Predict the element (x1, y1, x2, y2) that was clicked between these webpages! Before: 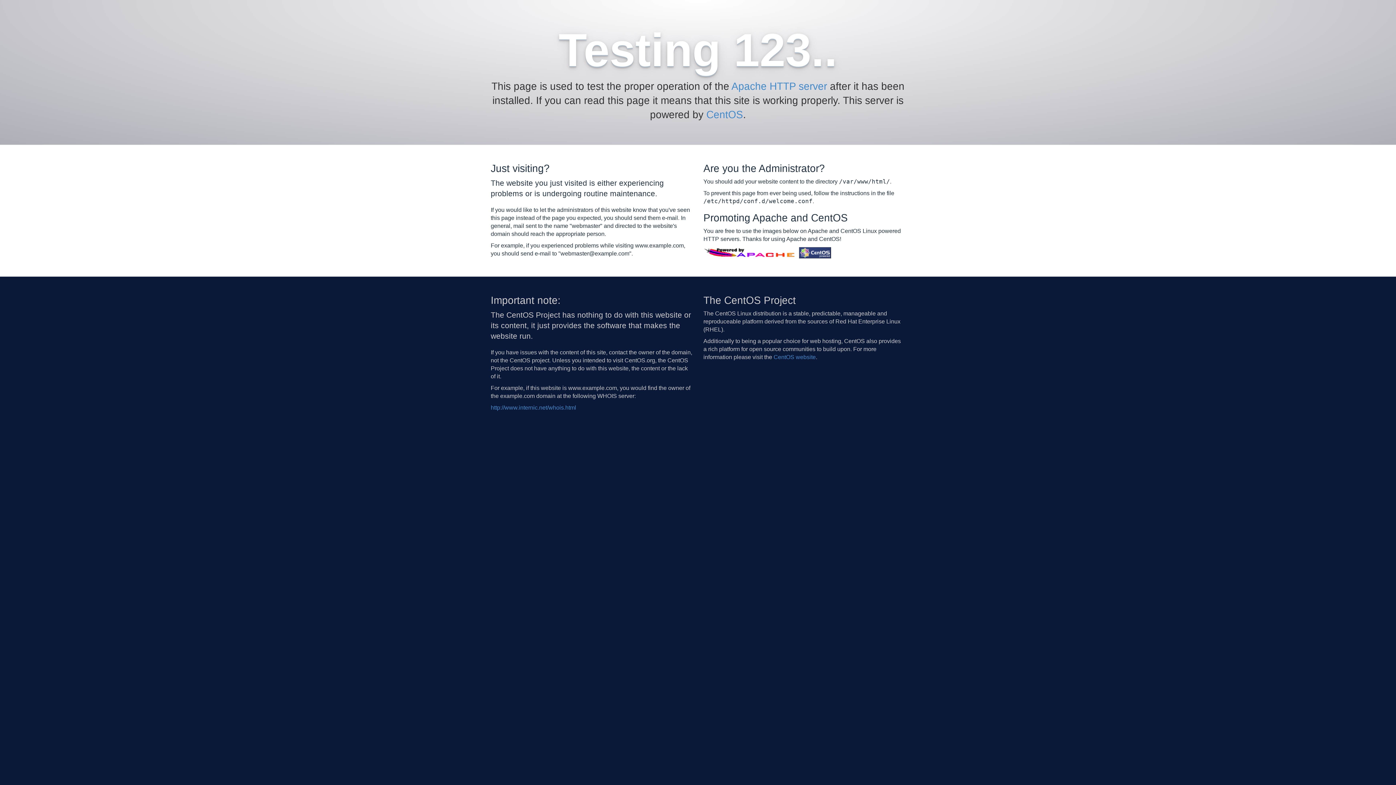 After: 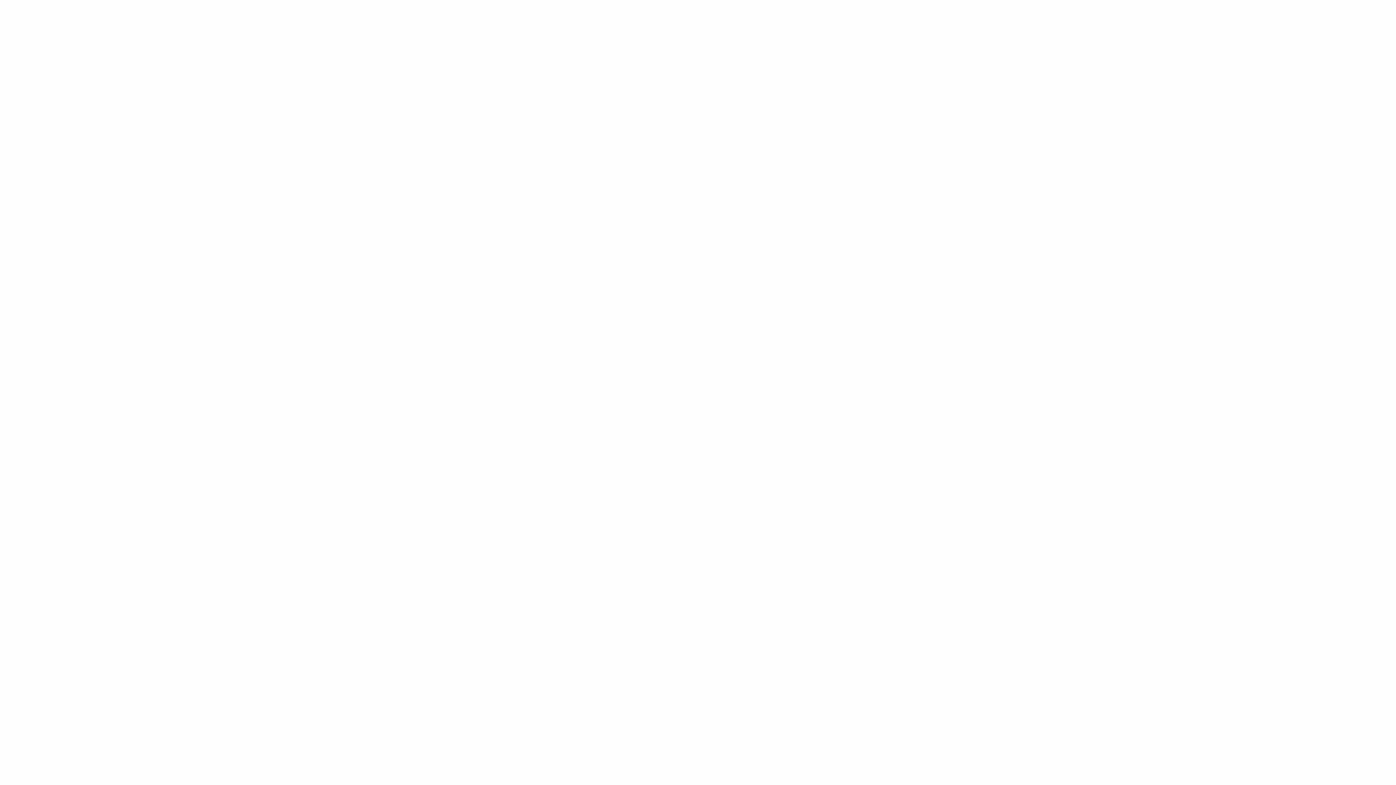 Action: label: http://www.internic.net/whois.html bbox: (490, 404, 576, 410)